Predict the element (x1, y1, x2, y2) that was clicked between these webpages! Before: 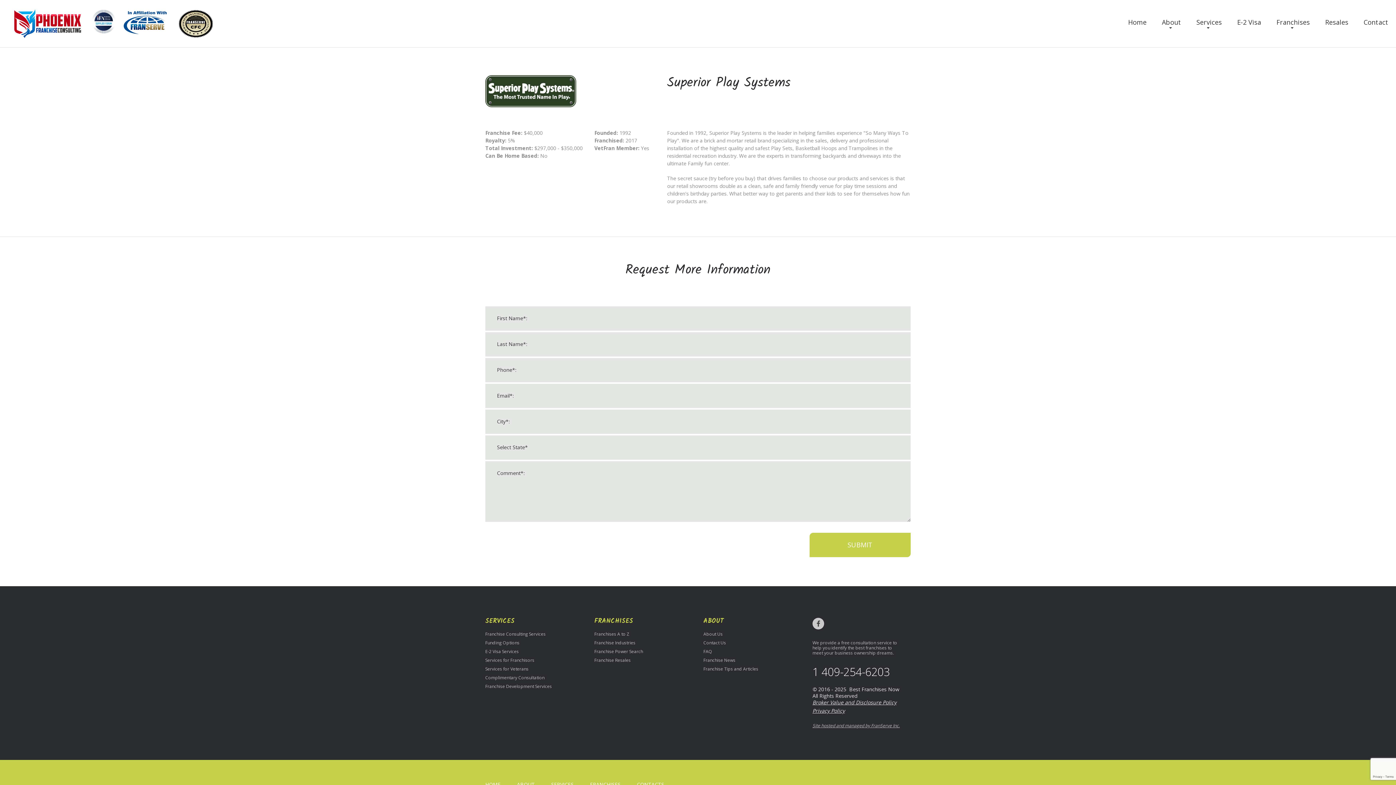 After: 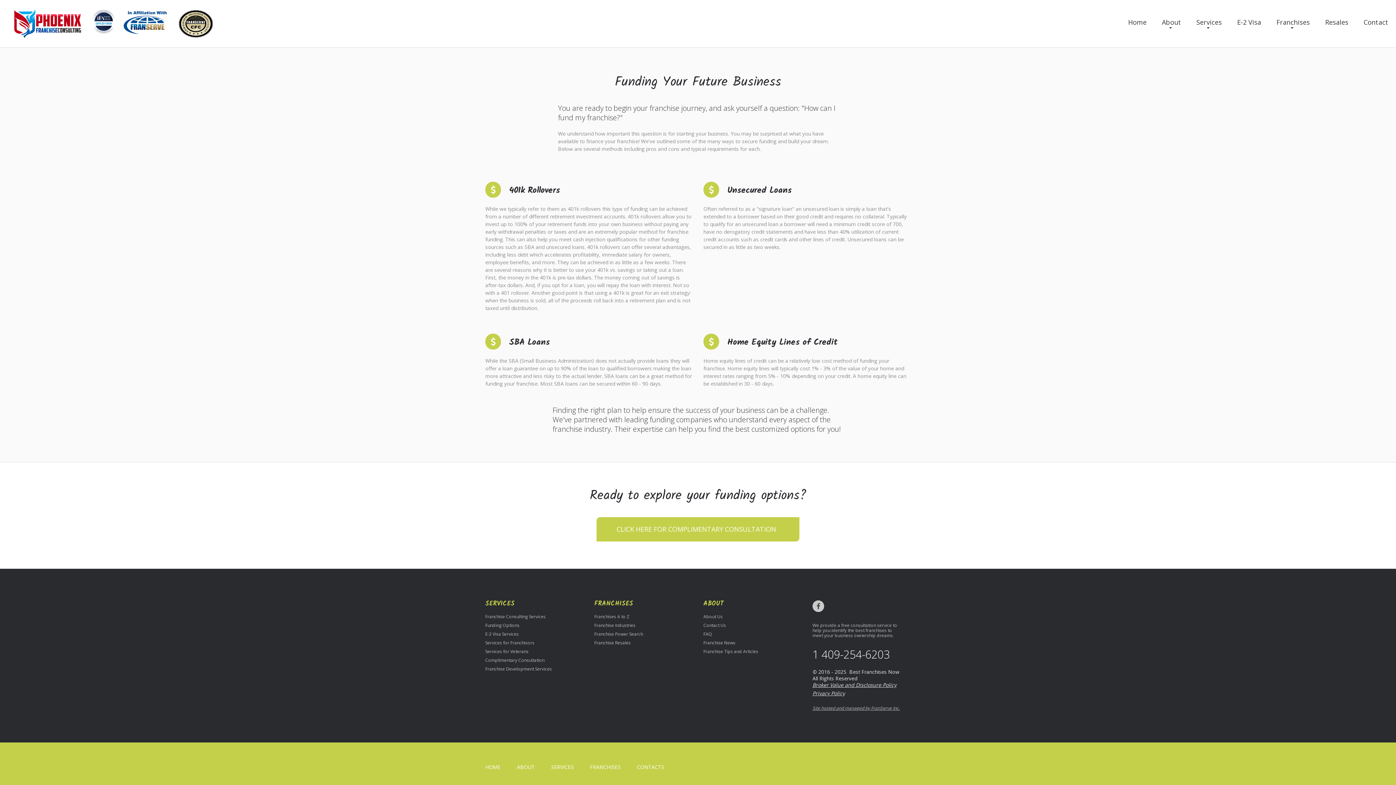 Action: label: Funding Options bbox: (485, 639, 519, 646)